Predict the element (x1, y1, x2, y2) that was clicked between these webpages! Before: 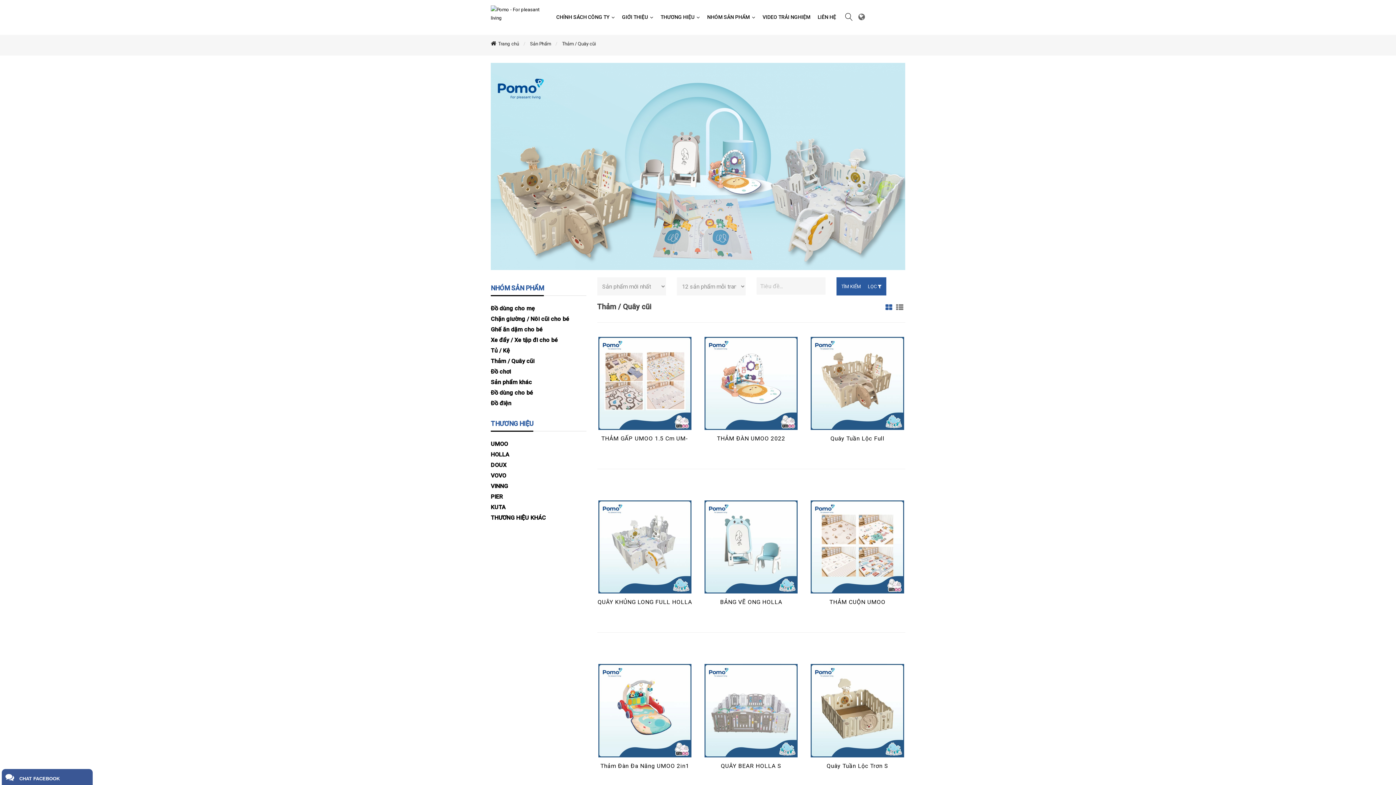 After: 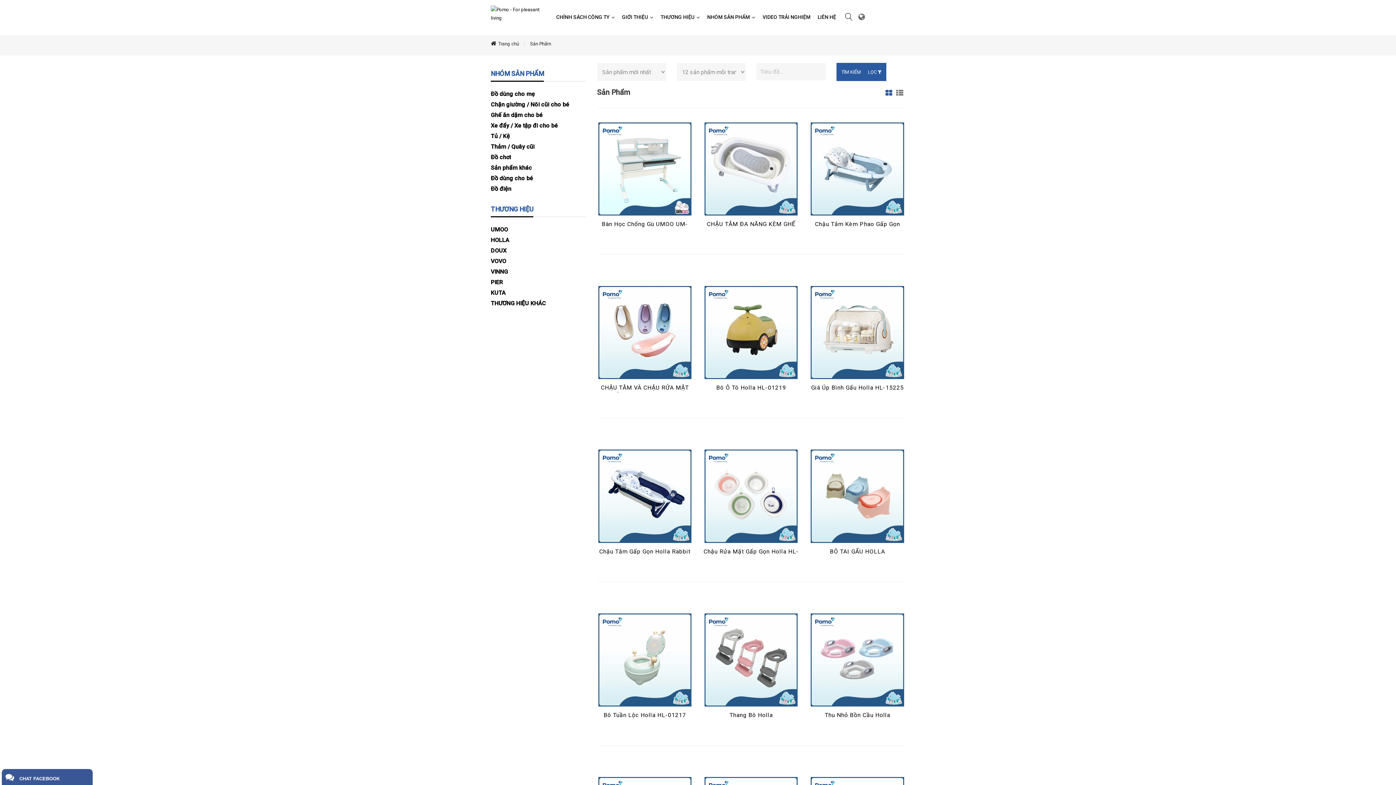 Action: label: NHÓM SẢN PHẨM bbox: (707, 0, 755, 34)